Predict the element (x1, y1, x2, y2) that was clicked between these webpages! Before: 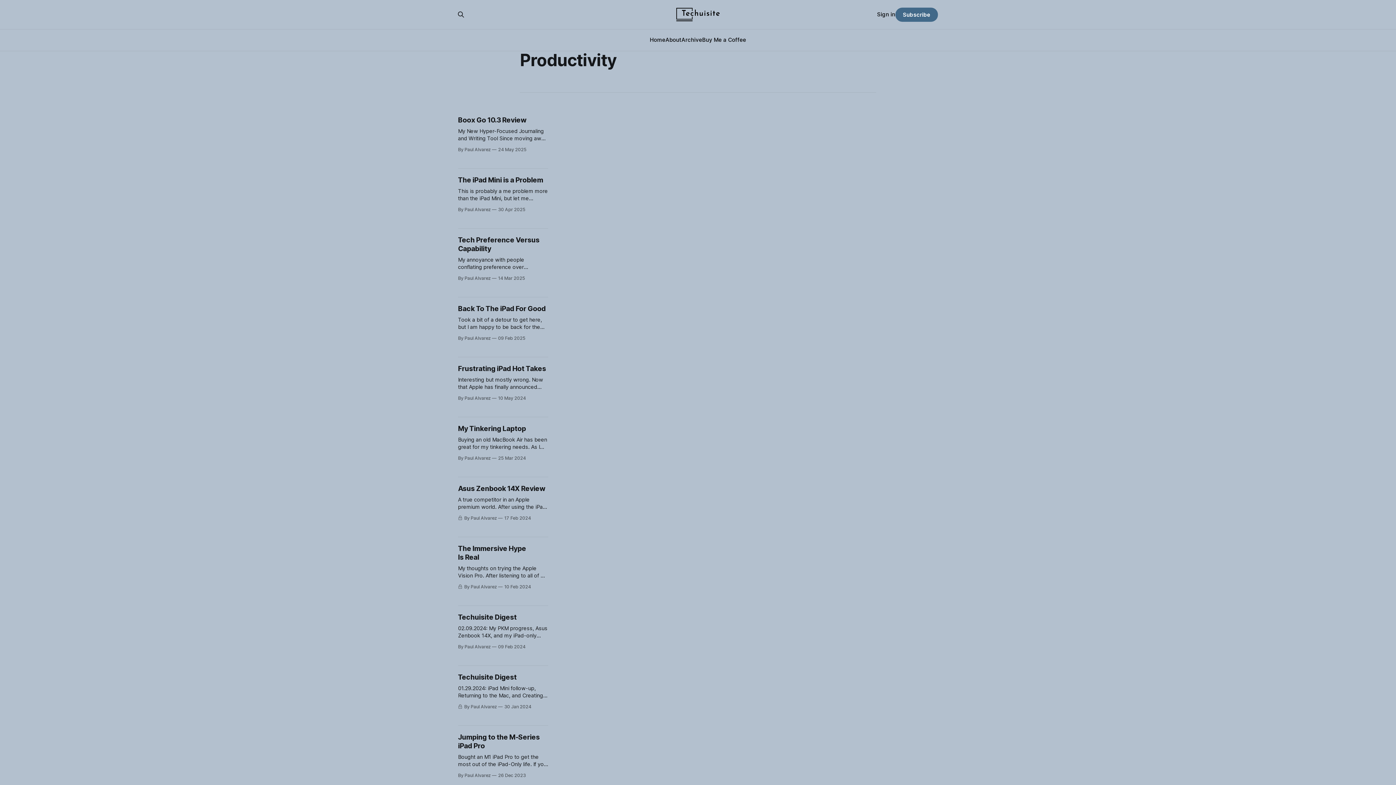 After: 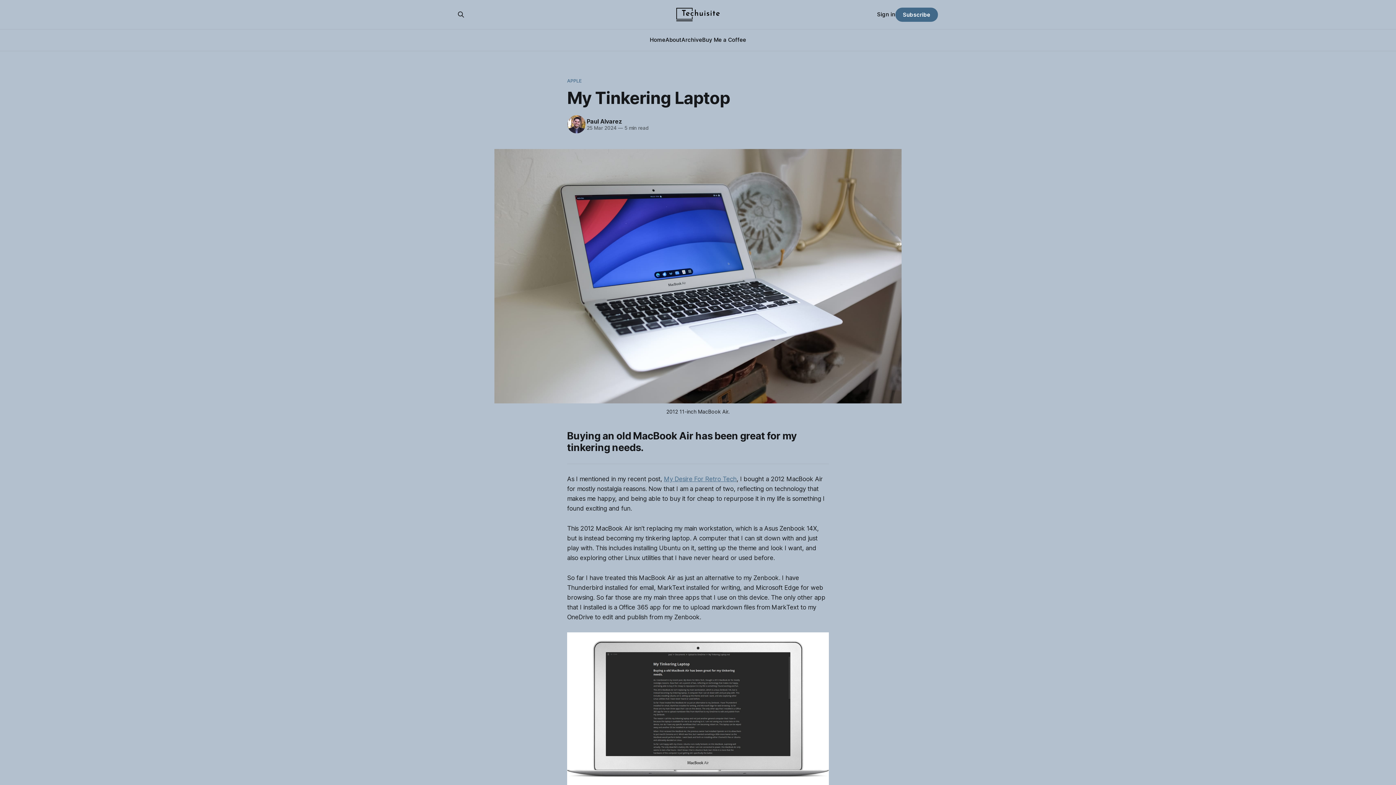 Action: label: My Tinkering Laptop

Buying an old MacBook Air has been great for my tinkering needs. As I mentioned in my recent post, My Desire For Retro Tech, I bought a 2012 MacBook Air for mostly nostalgia reasons. Now that I am a parent of two, reflecting on technology that makes me happy, and

By Paul Alvarez 25 Mar 2024 bbox: (458, 424, 548, 461)